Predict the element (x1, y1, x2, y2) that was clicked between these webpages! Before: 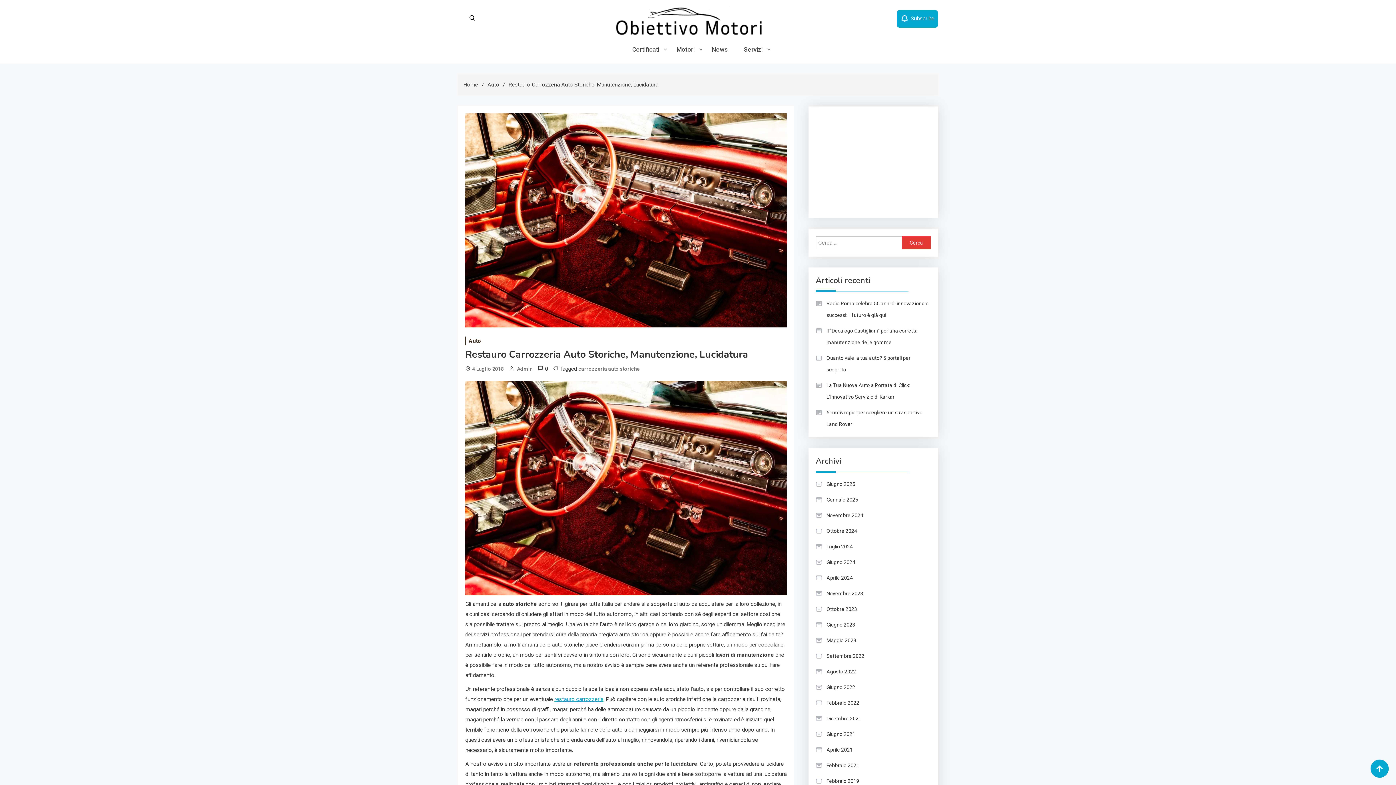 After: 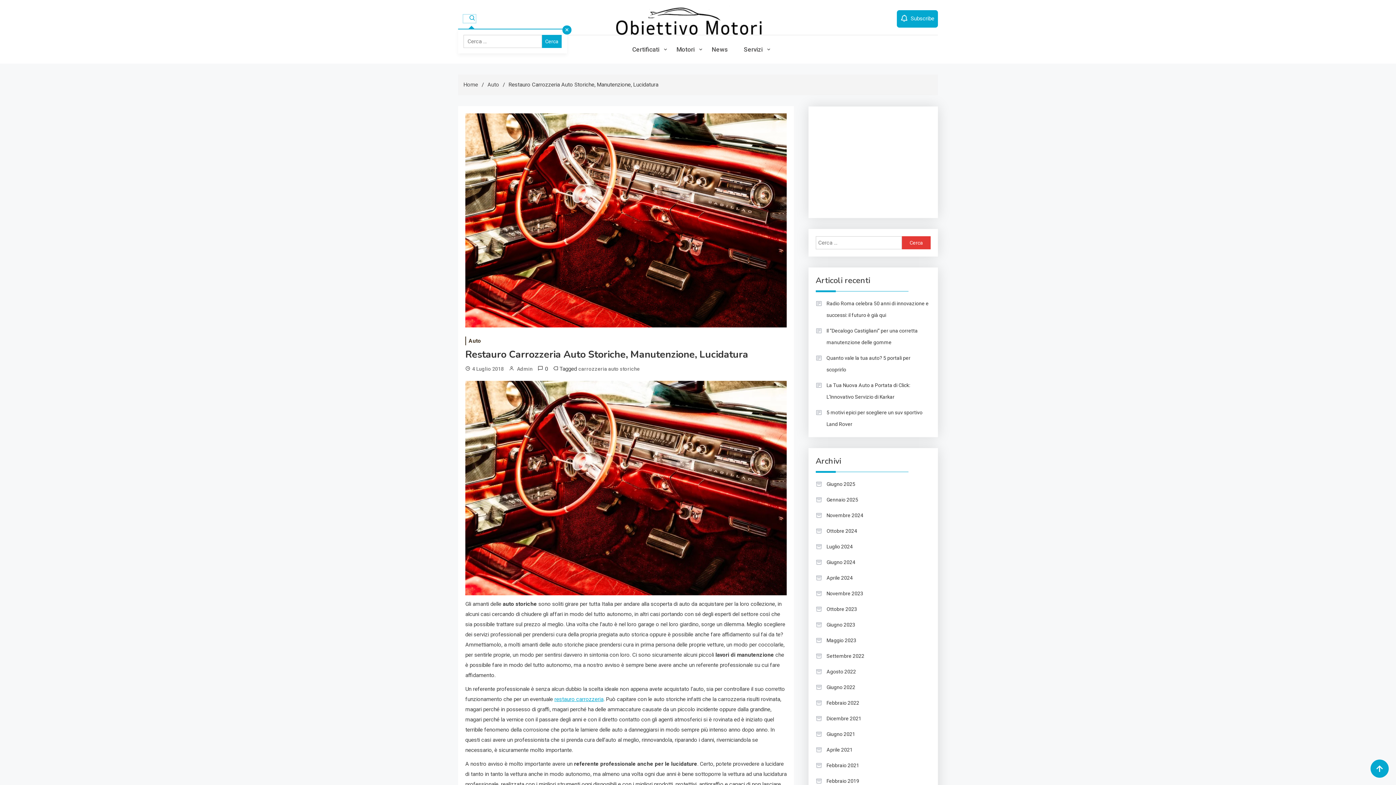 Action: bbox: (463, 14, 476, 22)